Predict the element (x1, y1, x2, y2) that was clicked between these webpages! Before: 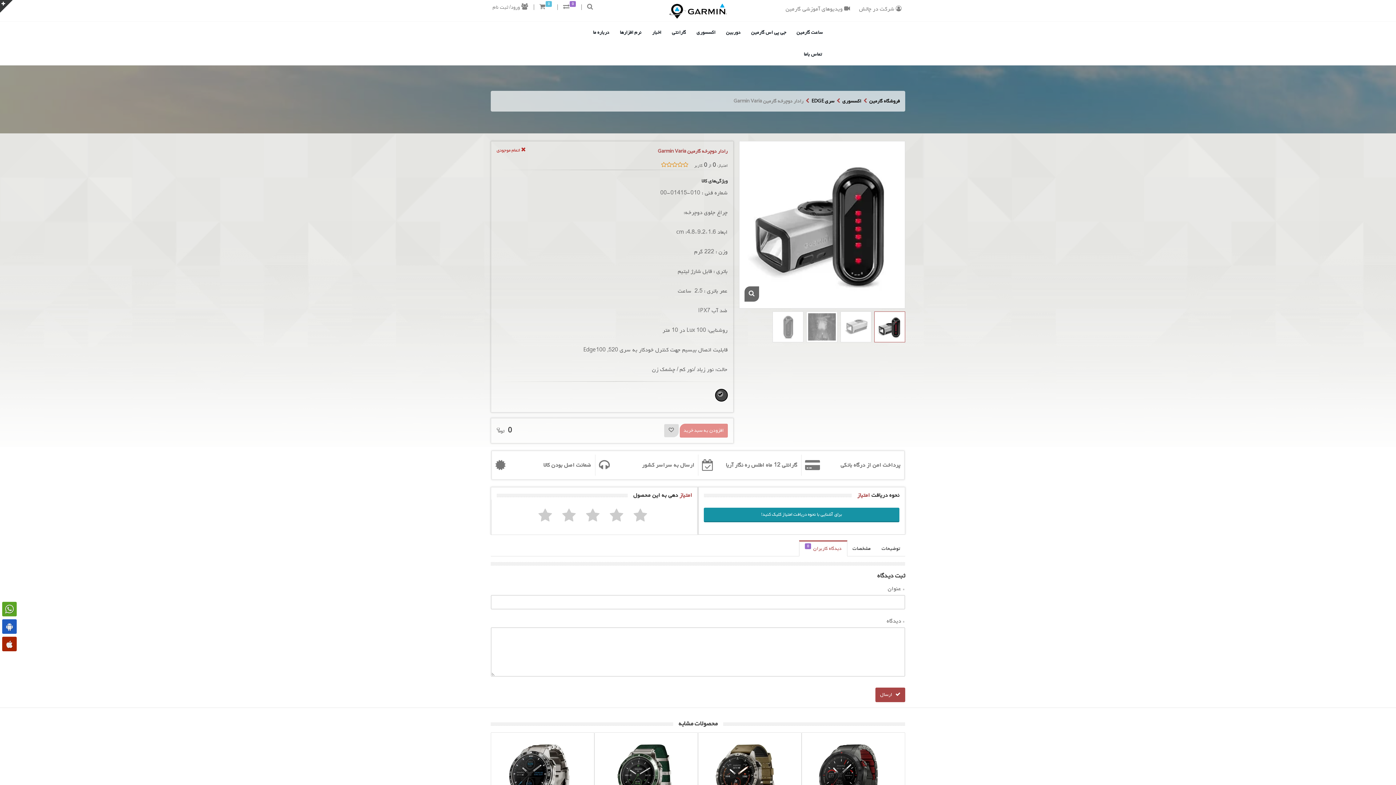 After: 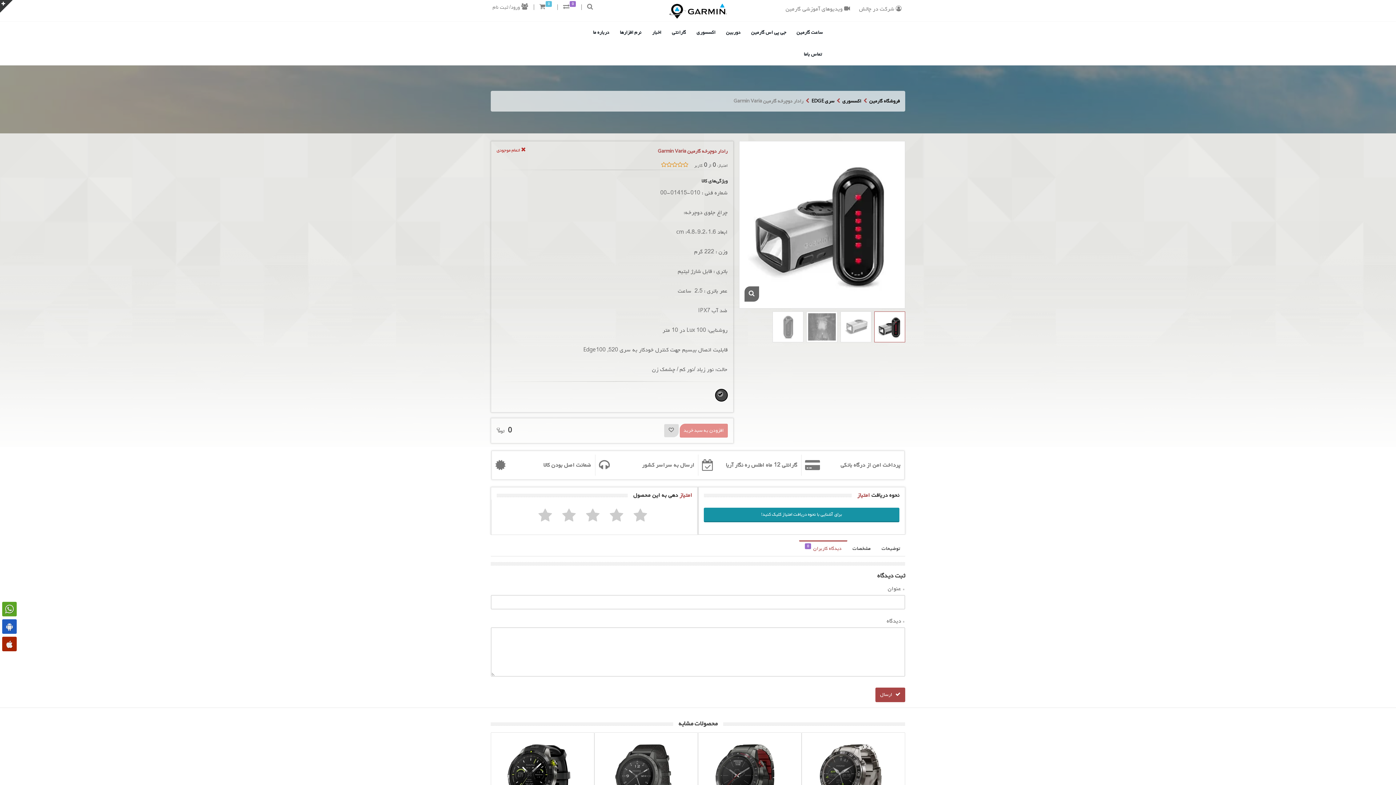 Action: label: 0
دیدگاه کاربران   bbox: (799, 540, 847, 556)